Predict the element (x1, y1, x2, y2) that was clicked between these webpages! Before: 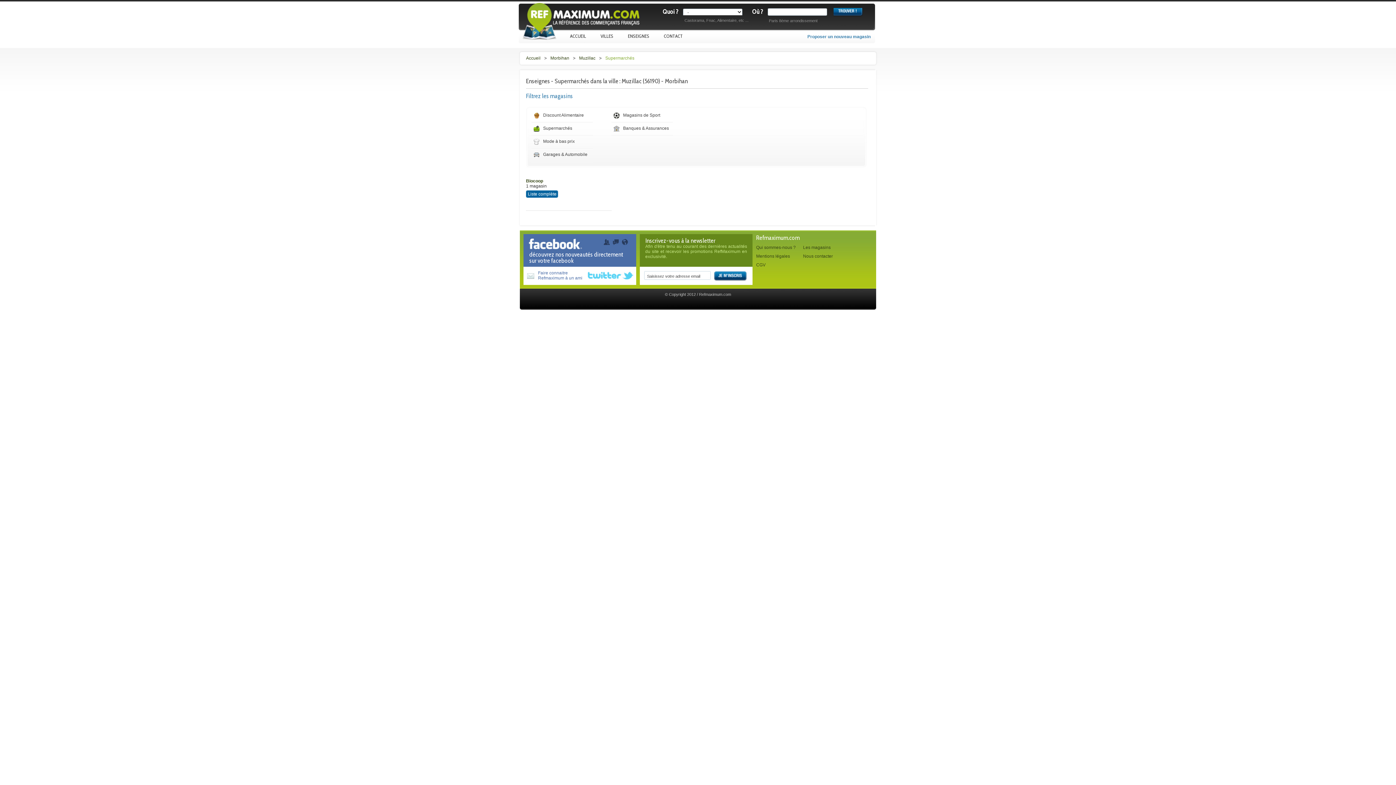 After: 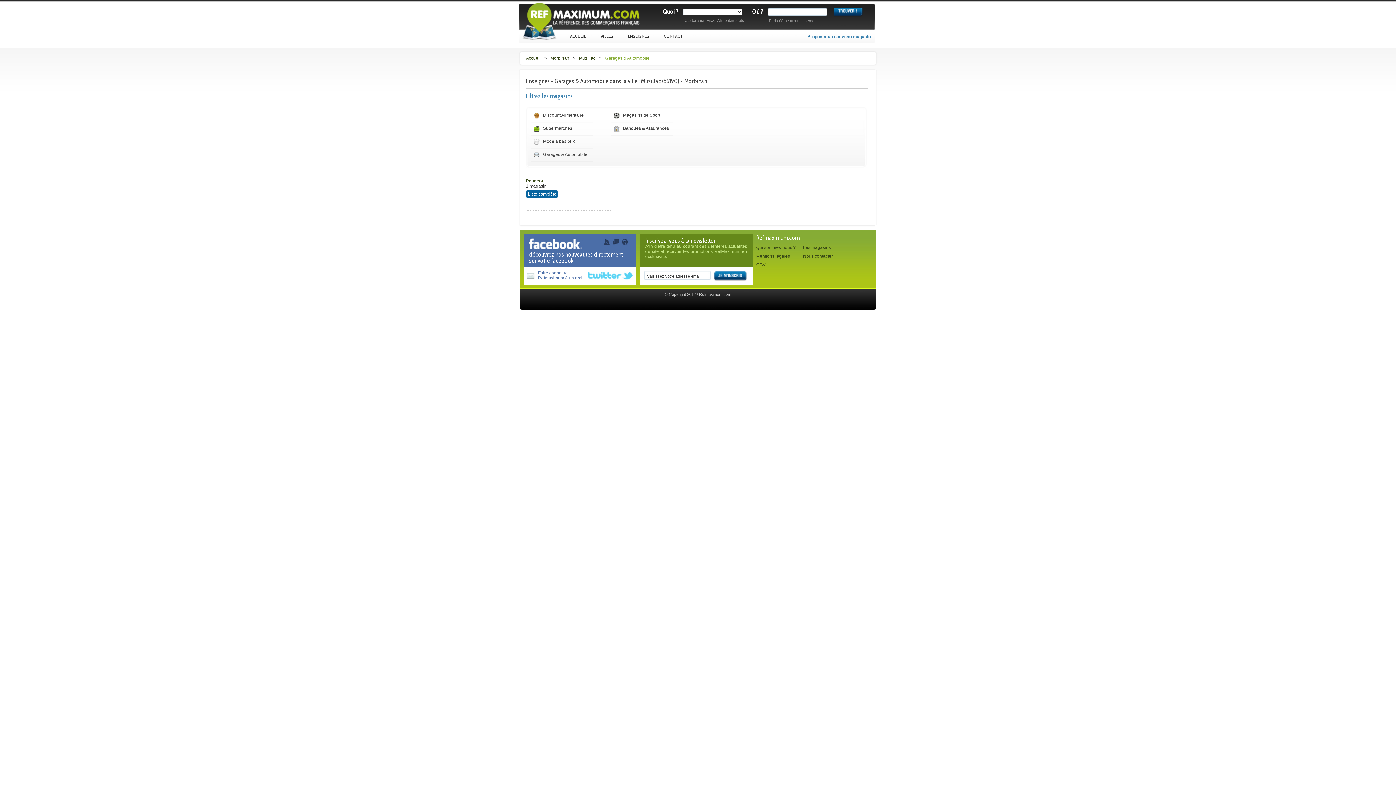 Action: bbox: (533, 152, 608, 157) label: Garages & Automobile